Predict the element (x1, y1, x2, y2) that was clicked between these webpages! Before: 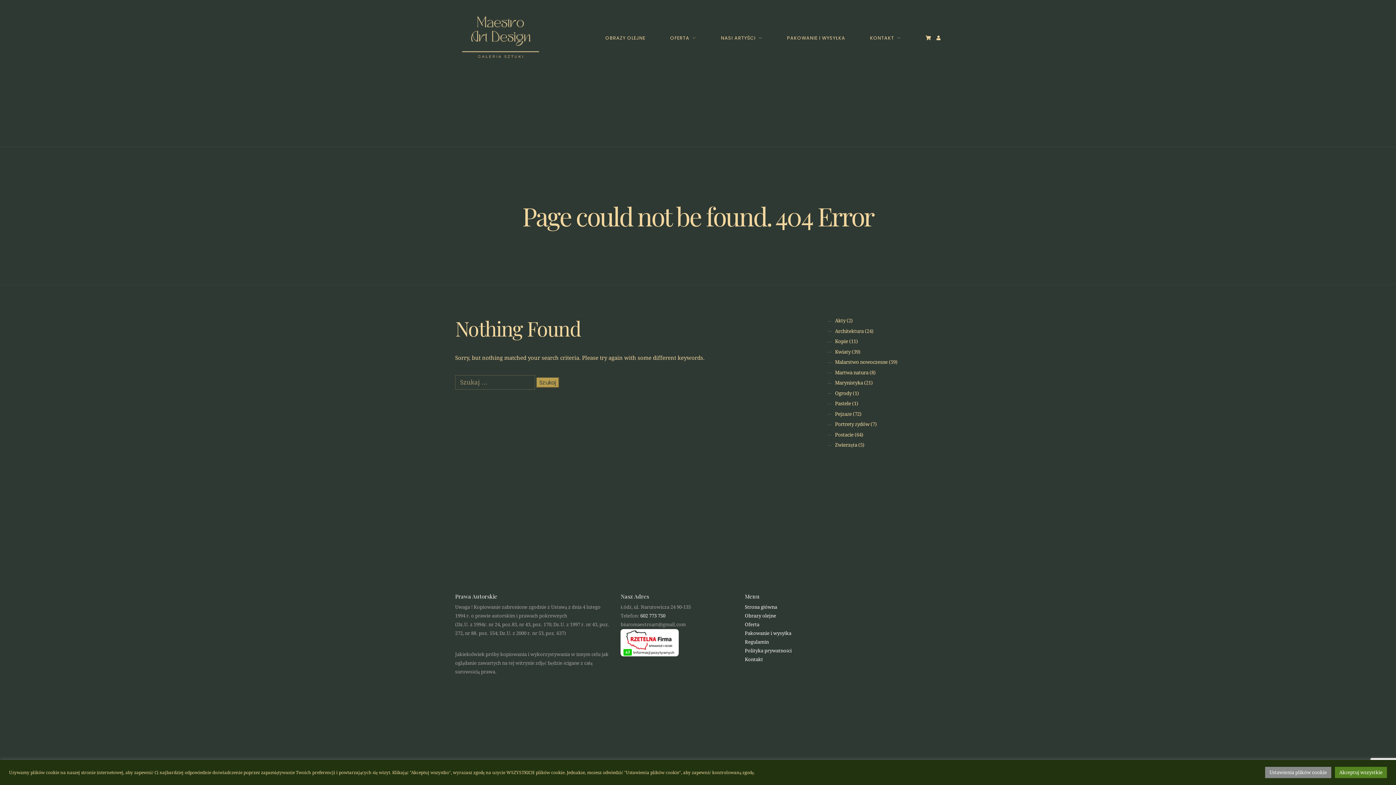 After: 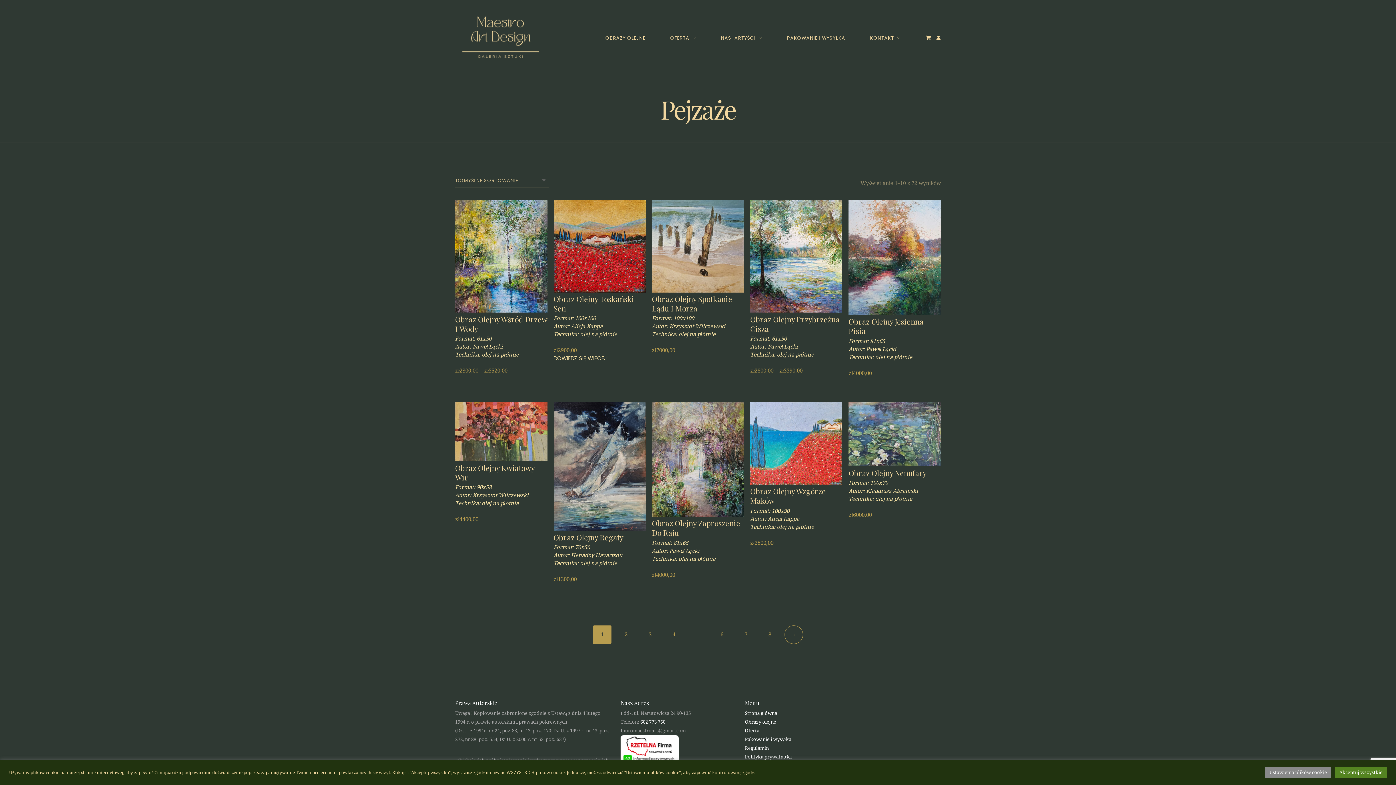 Action: label: Pejzaże bbox: (835, 411, 851, 417)